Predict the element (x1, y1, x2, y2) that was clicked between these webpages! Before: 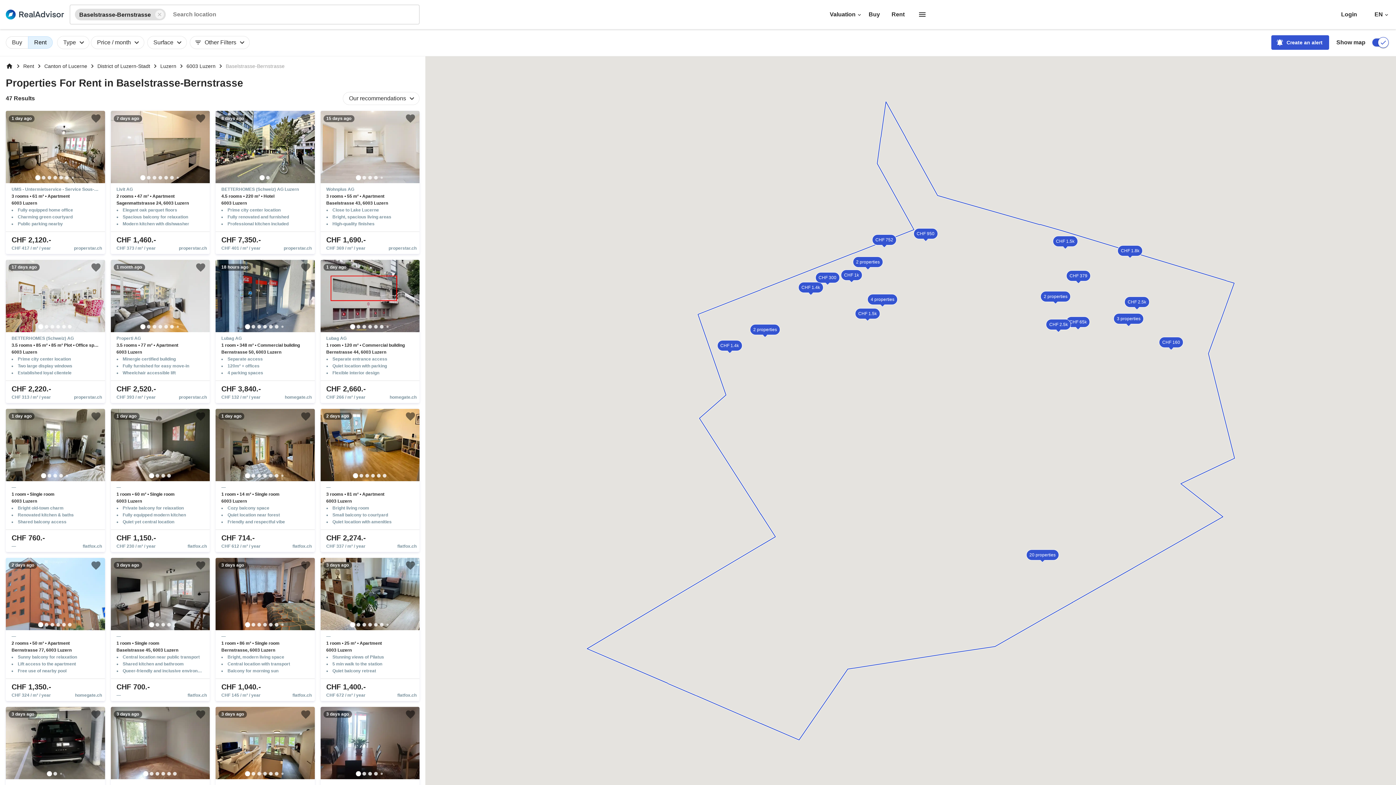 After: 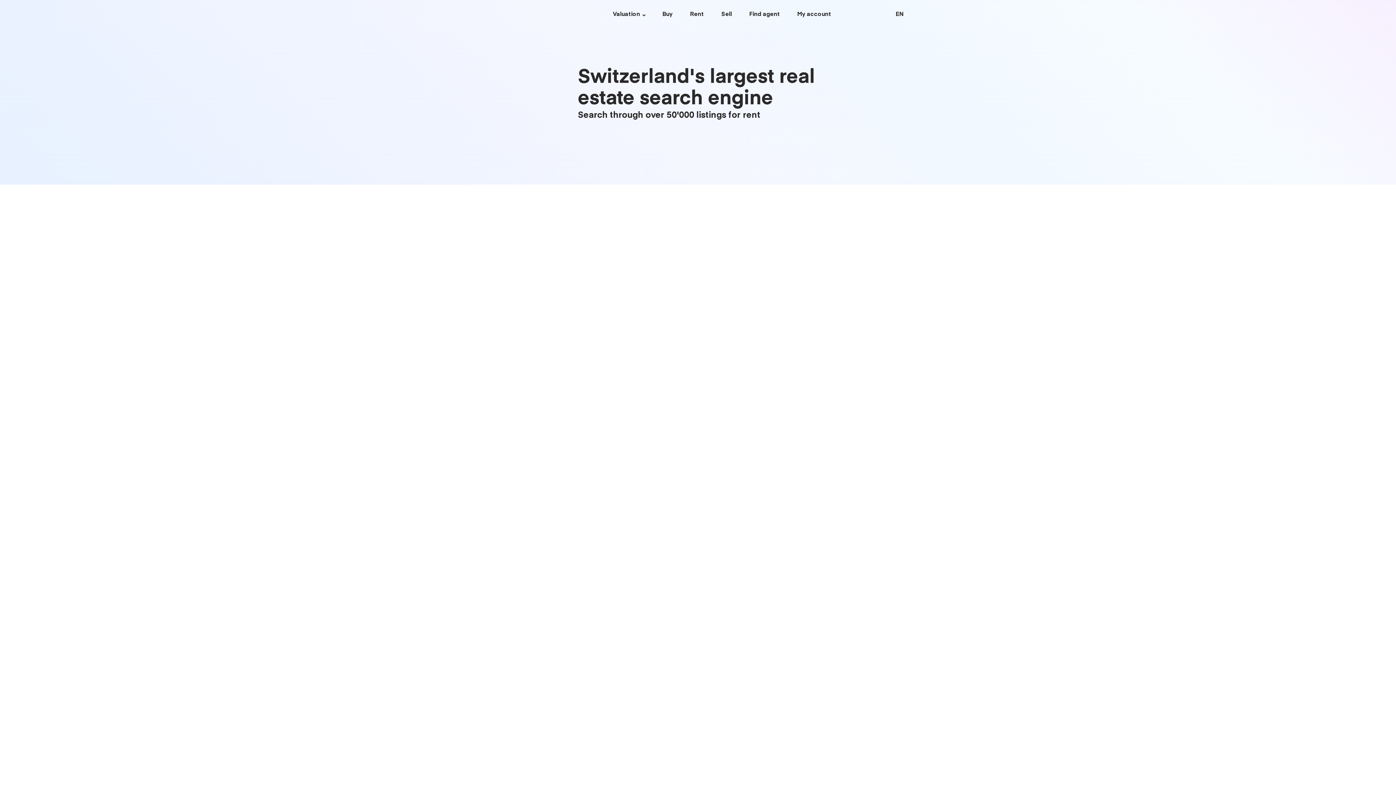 Action: label: Rent bbox: (886, 7, 910, 21)